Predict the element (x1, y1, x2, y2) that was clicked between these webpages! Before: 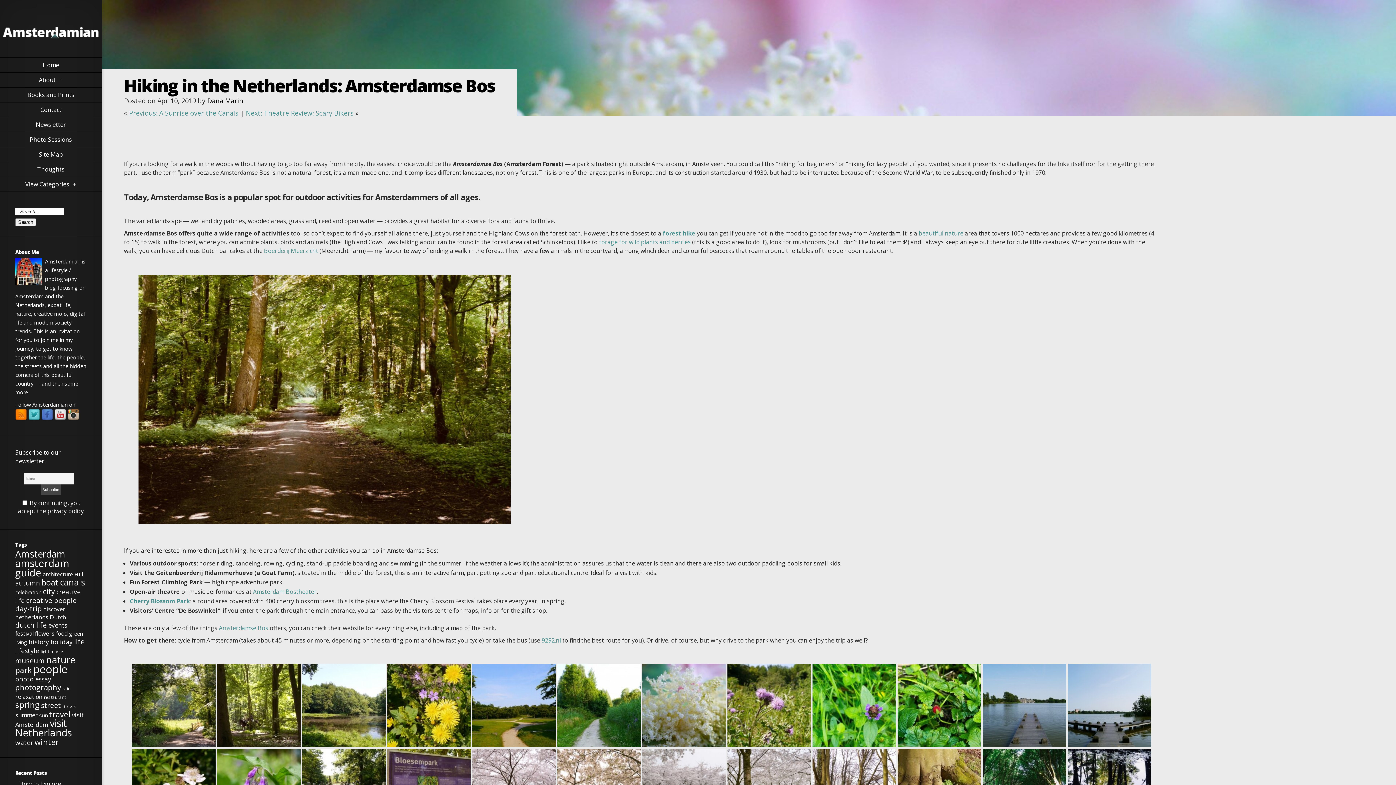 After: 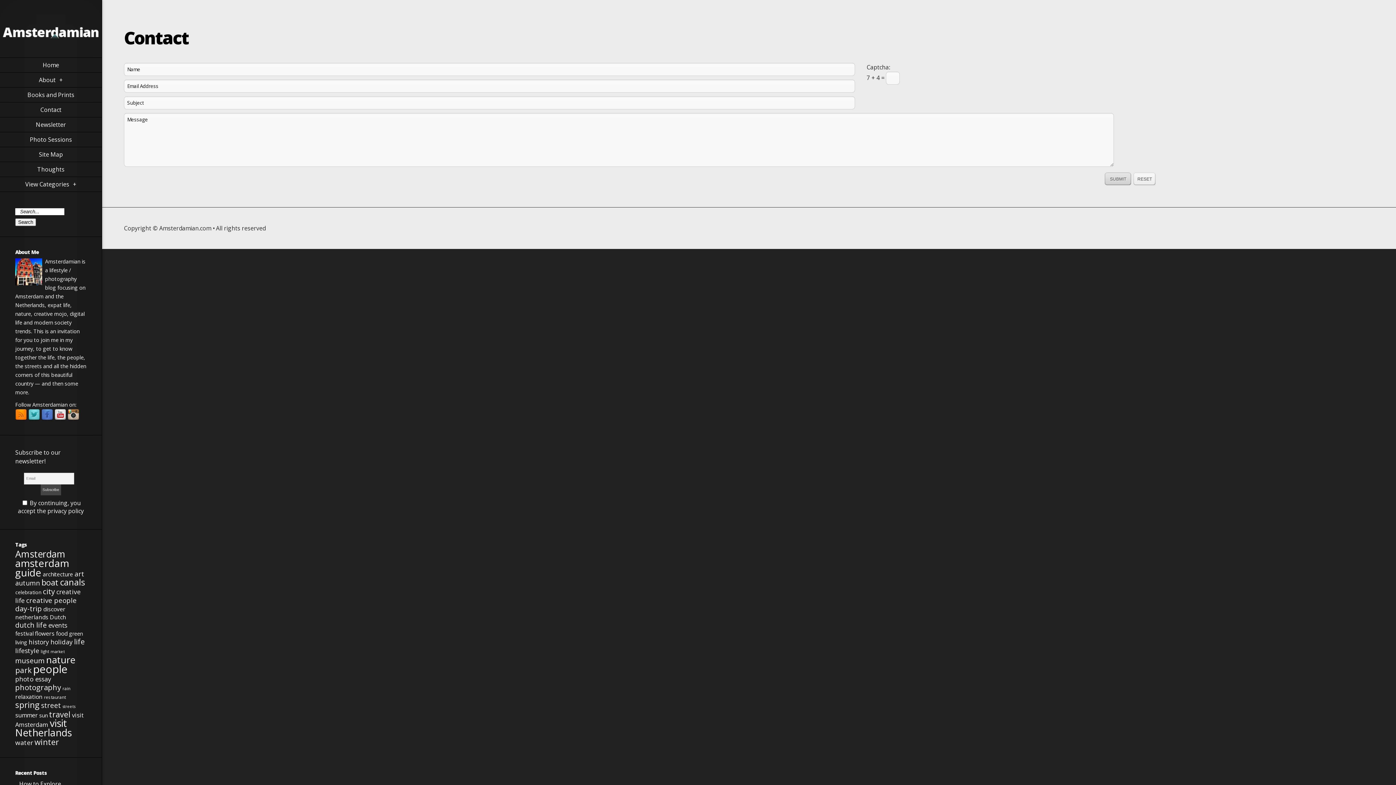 Action: label: Contact bbox: (0, 102, 101, 117)